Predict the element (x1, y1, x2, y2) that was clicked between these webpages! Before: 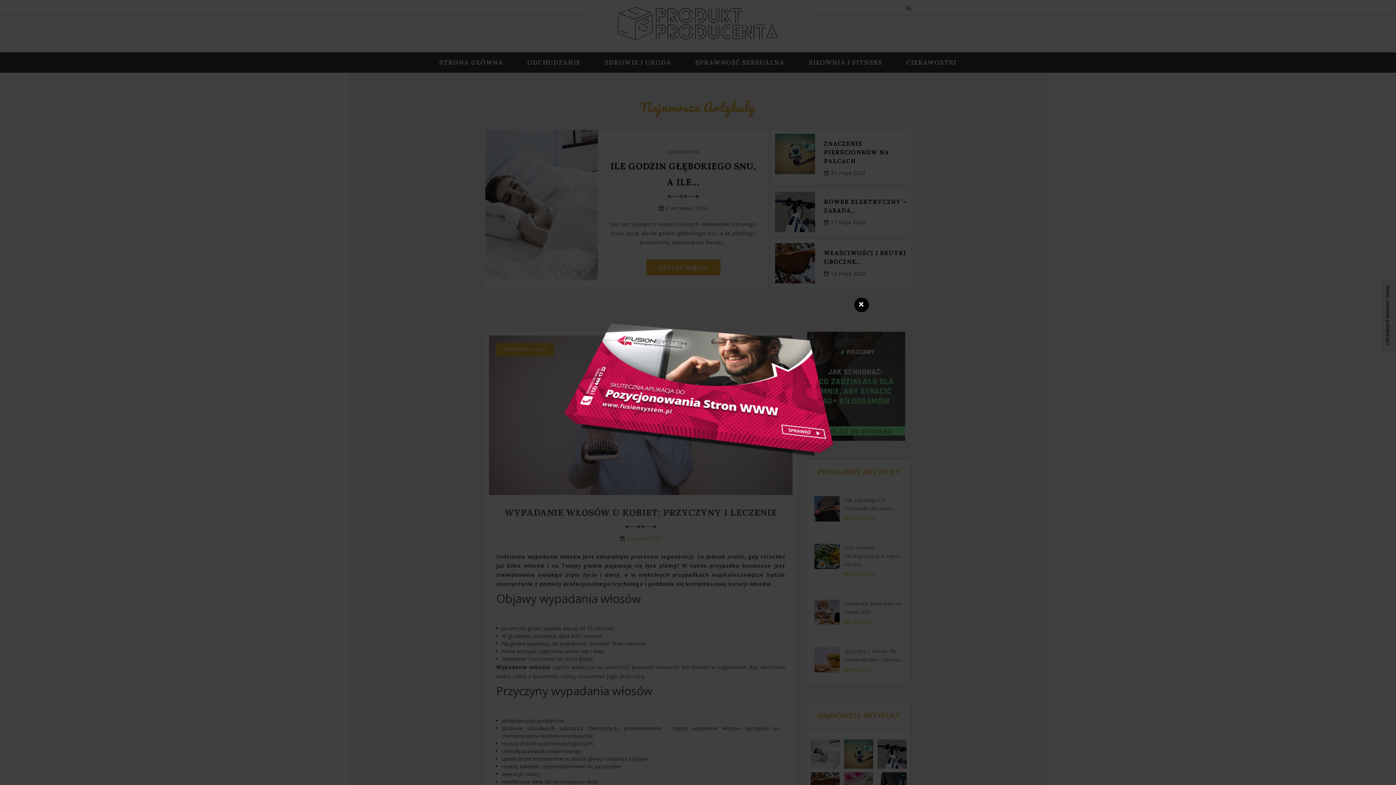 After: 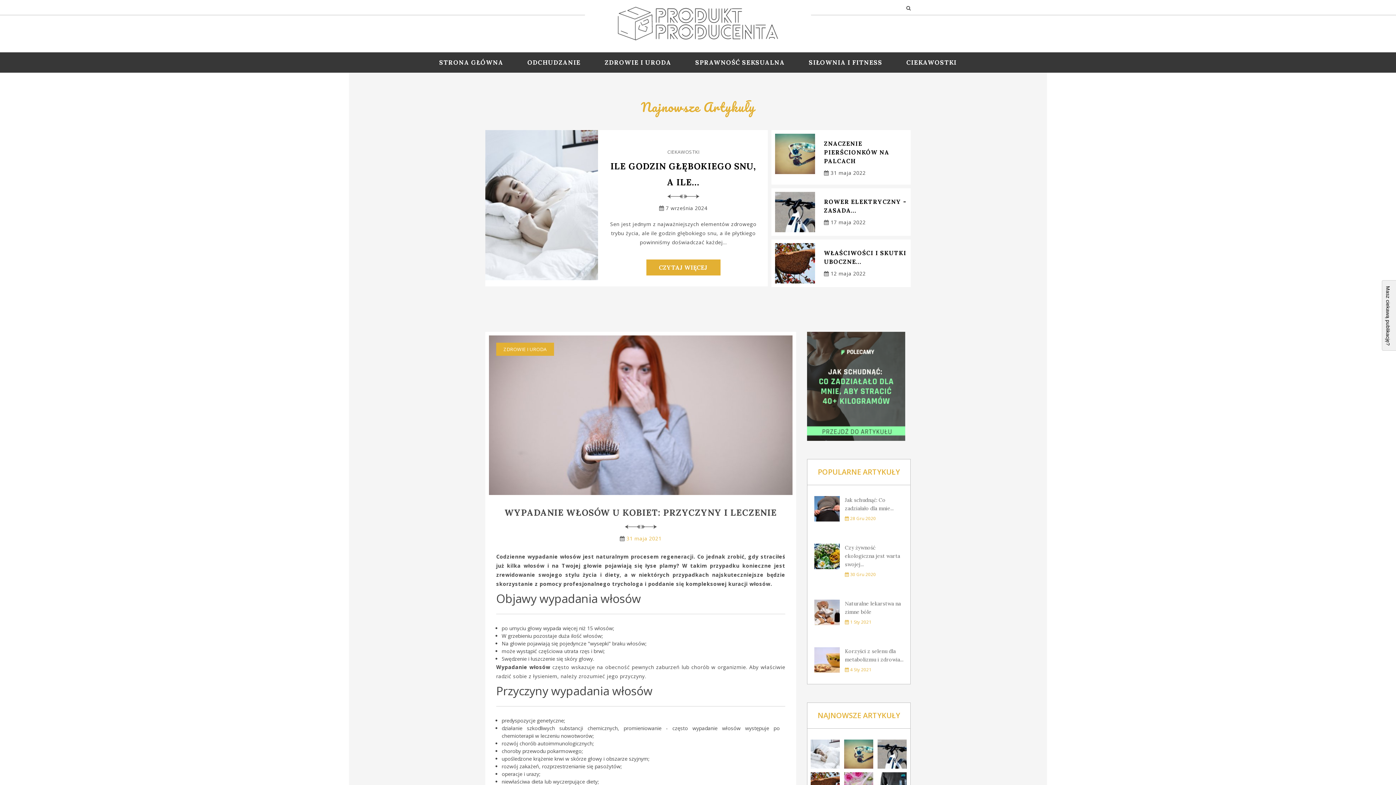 Action: bbox: (534, 388, 861, 395)